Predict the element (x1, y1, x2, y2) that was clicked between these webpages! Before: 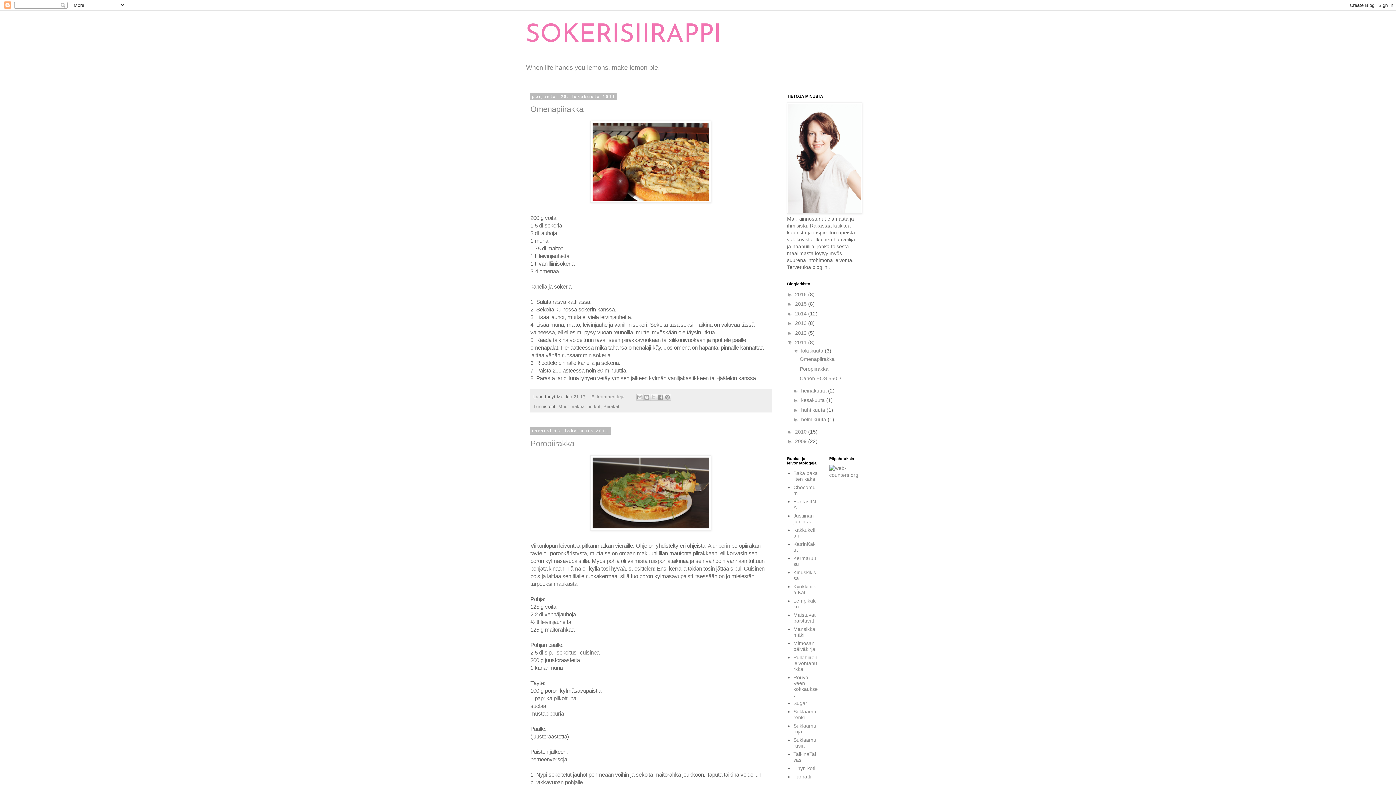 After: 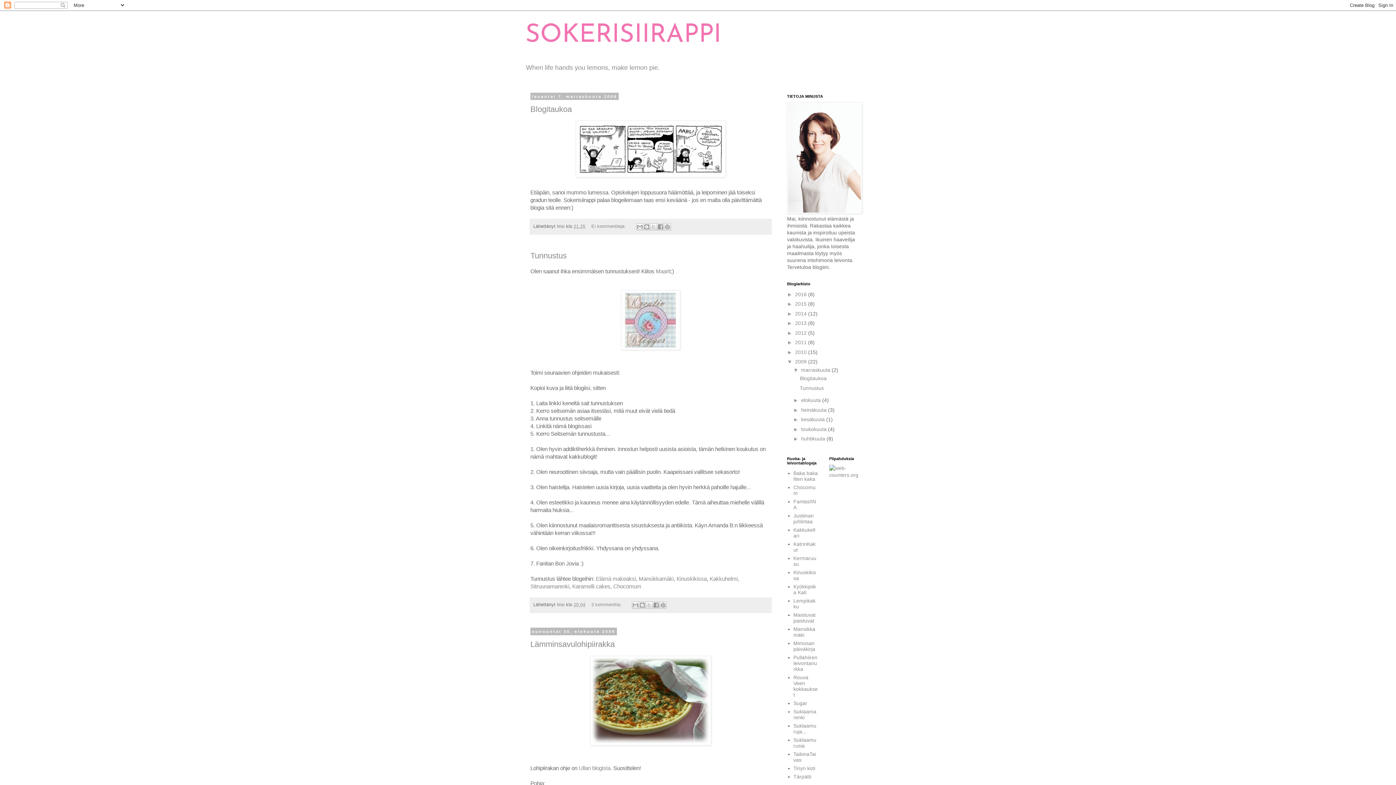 Action: label: 2009  bbox: (795, 438, 808, 444)